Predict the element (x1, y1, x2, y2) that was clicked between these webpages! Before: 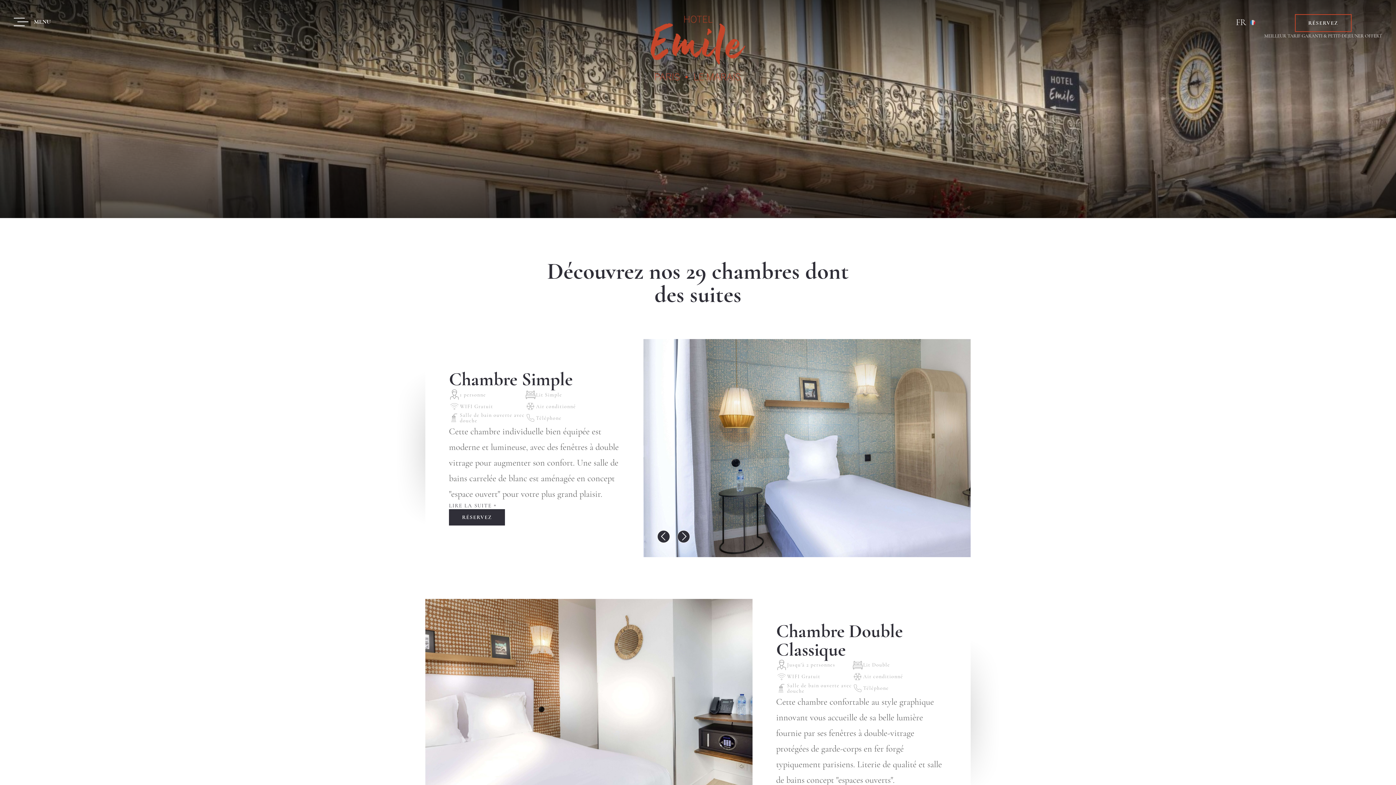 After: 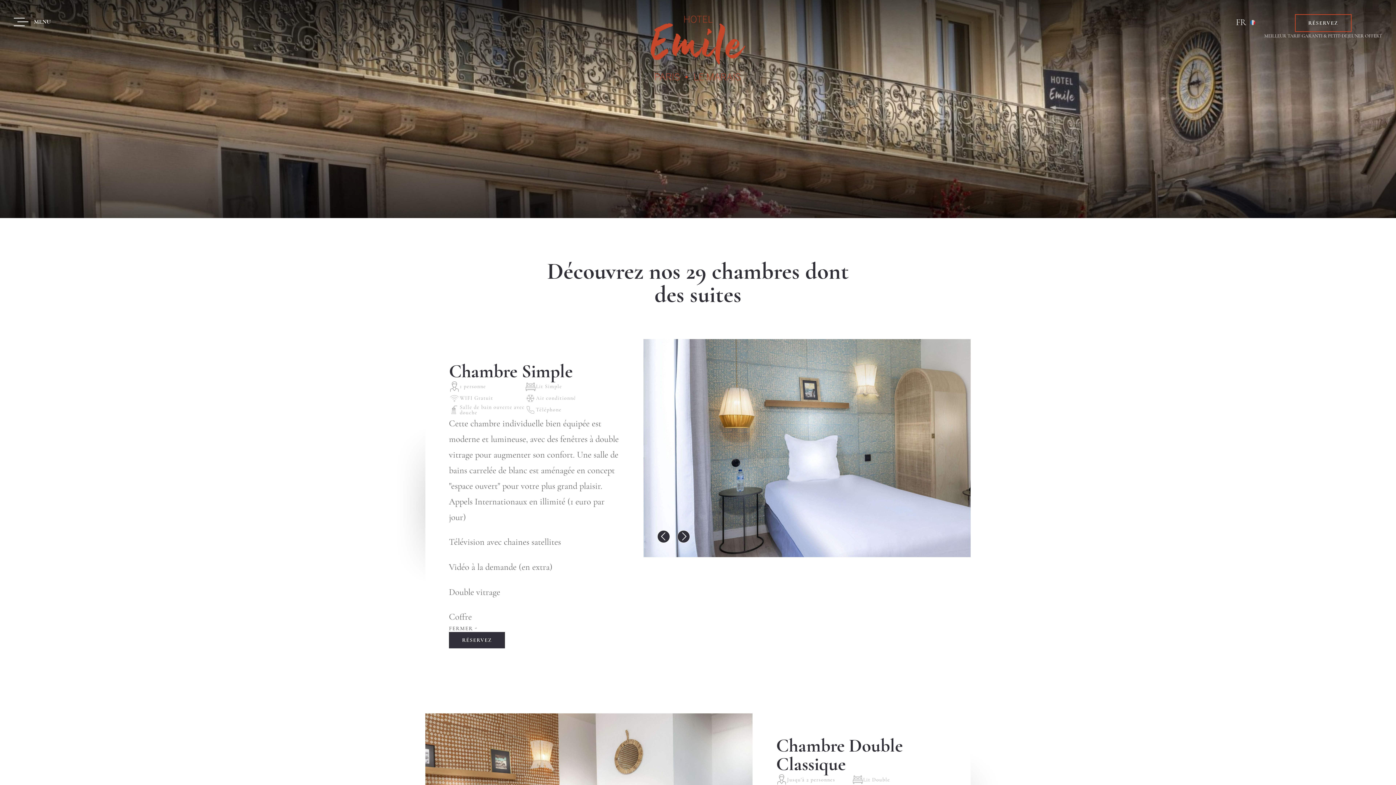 Action: bbox: (449, 502, 620, 509) label: LIRE LA SUITE